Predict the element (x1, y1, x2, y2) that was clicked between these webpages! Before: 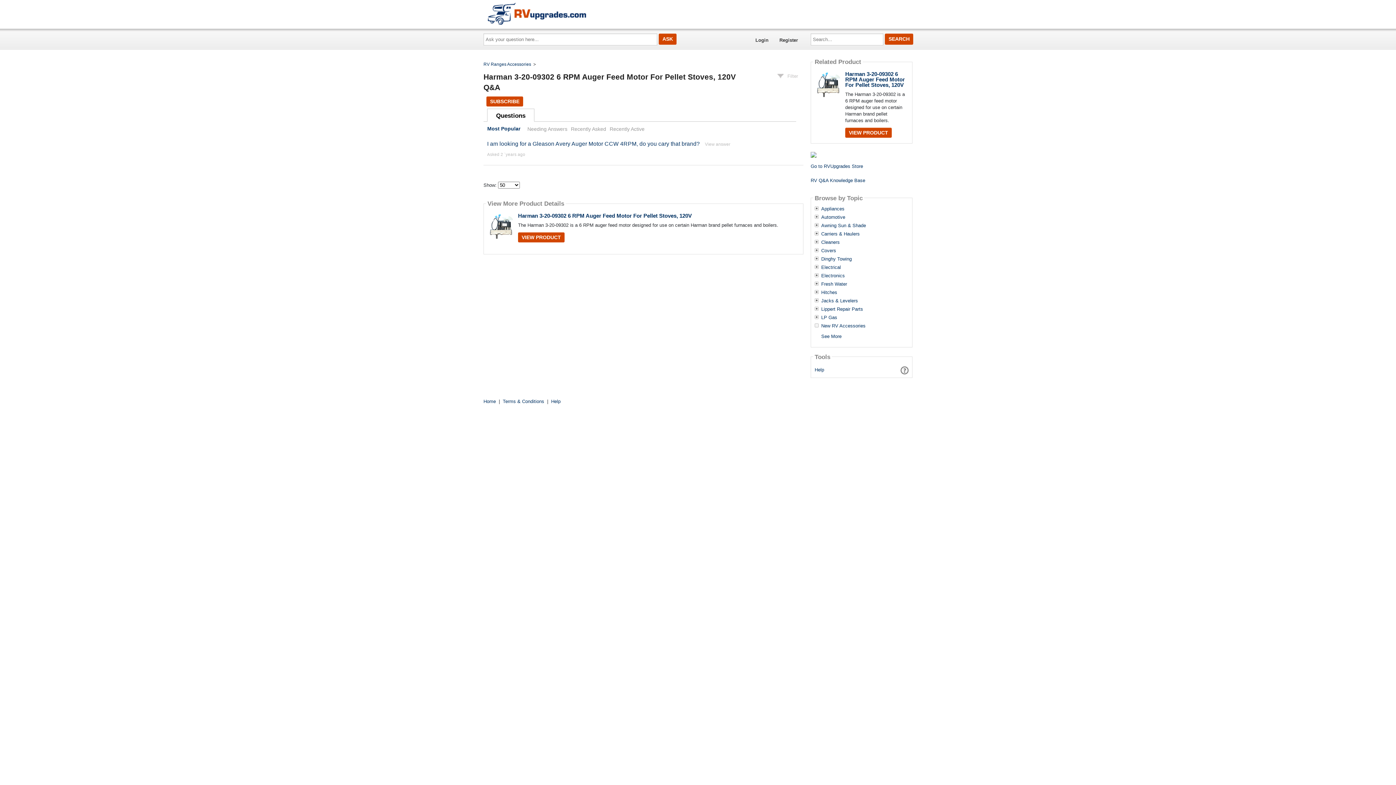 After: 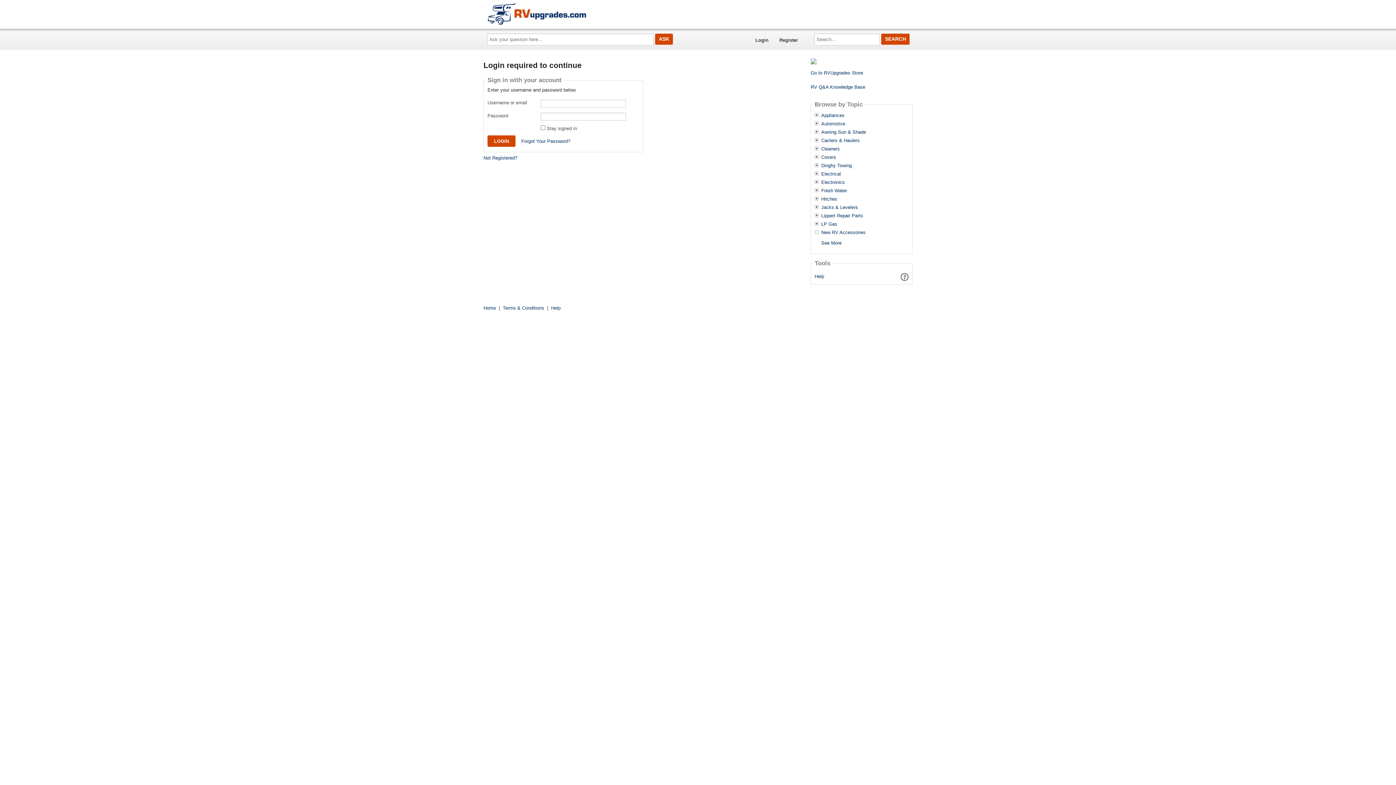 Action: label: SUBSCRIBE bbox: (486, 96, 523, 106)